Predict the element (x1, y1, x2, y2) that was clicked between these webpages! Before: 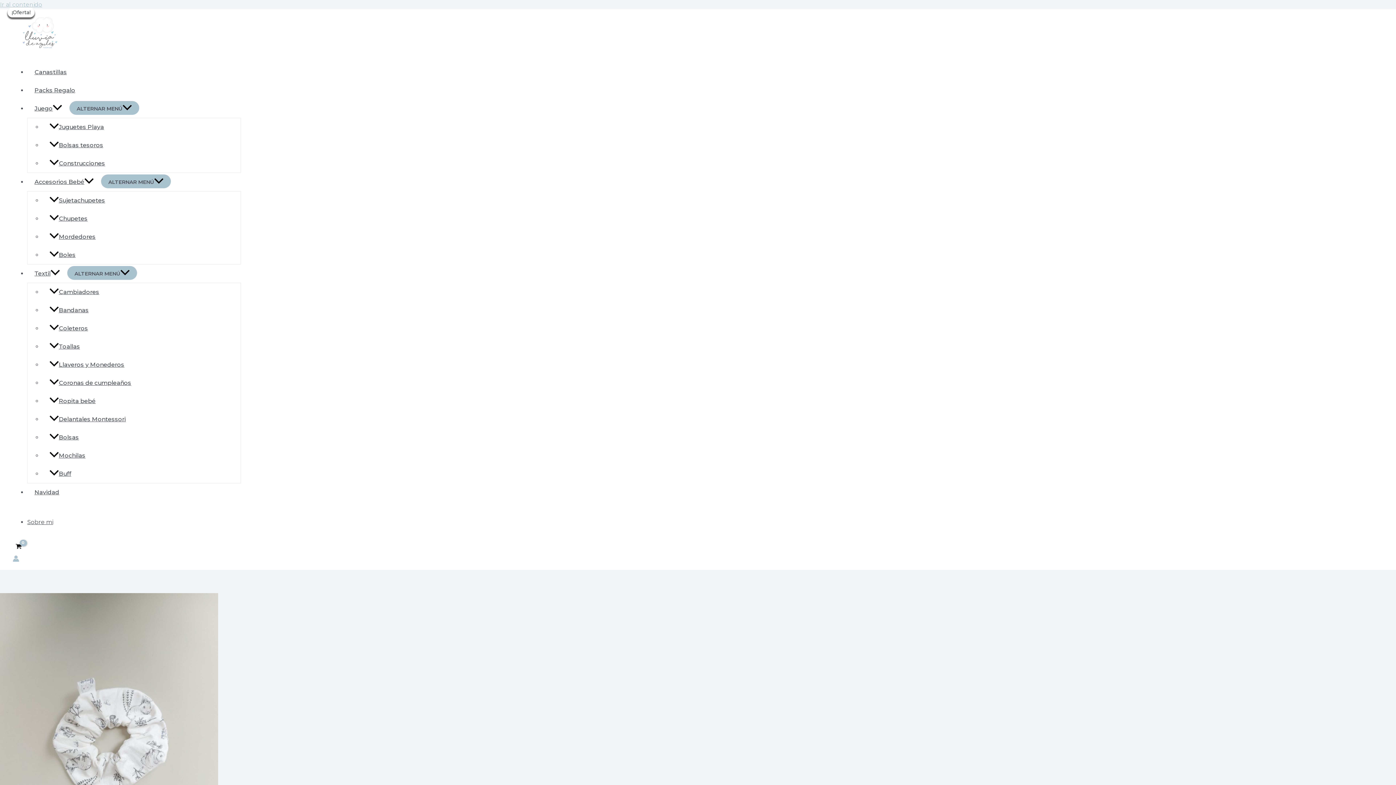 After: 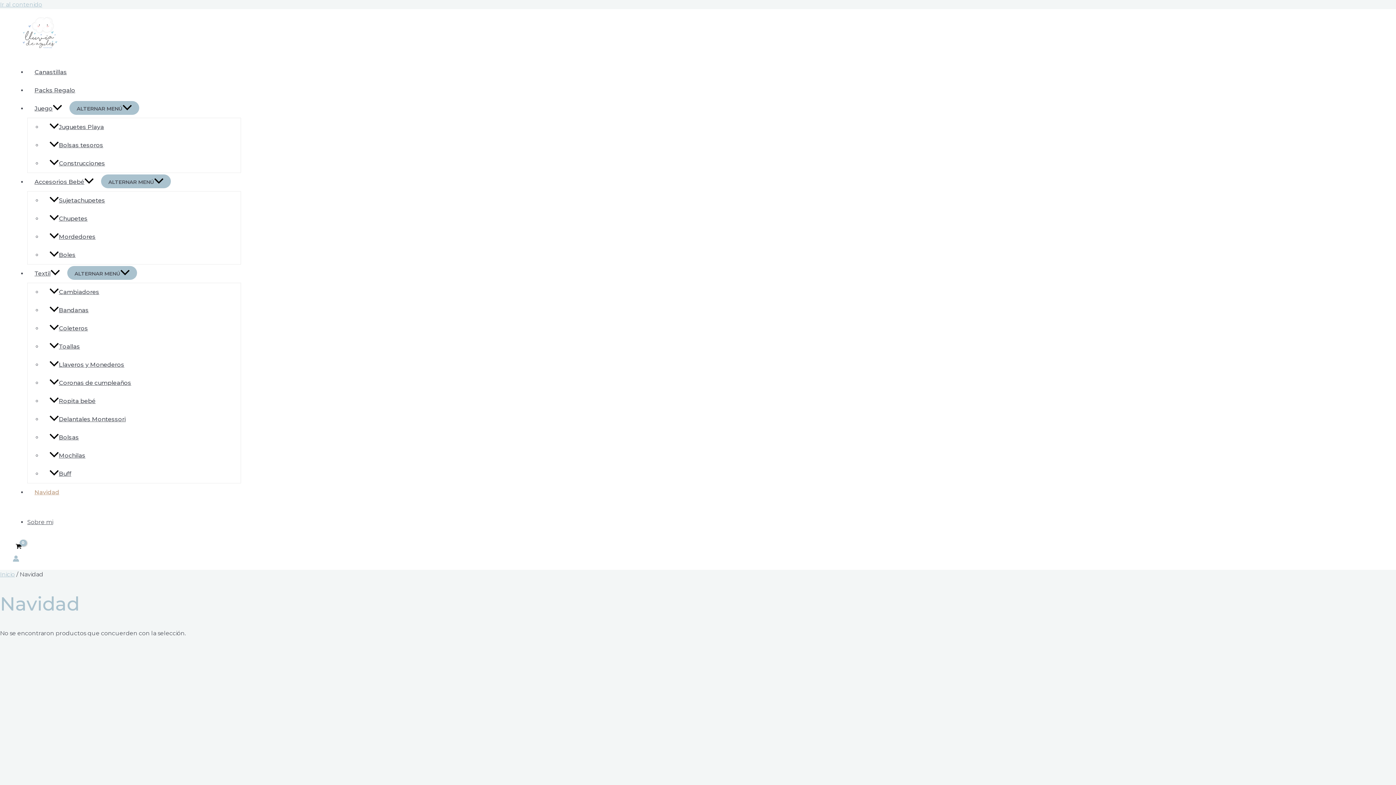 Action: label: Navidad bbox: (27, 489, 66, 496)